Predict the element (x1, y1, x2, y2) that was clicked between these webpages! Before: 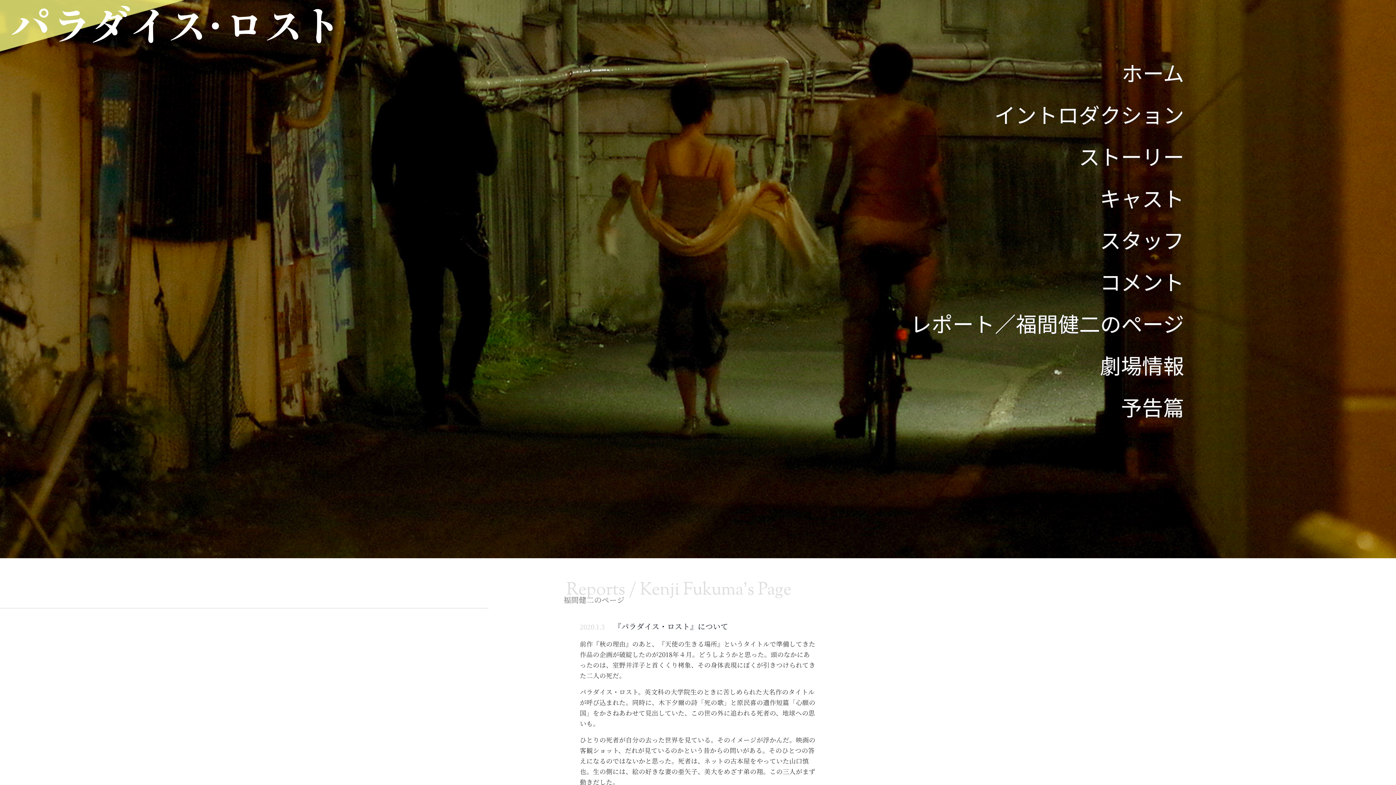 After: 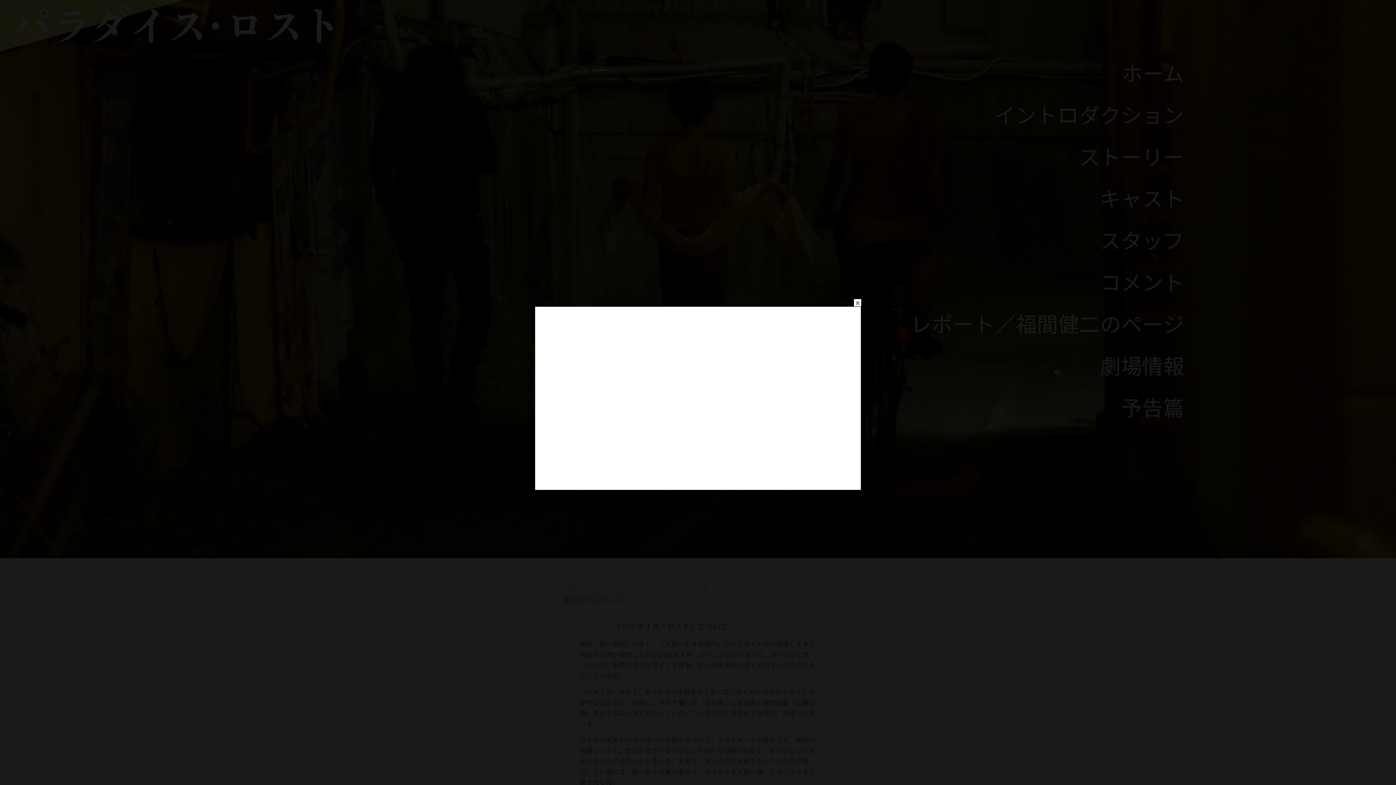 Action: bbox: (1121, 386, 1184, 428) label: 予告篇